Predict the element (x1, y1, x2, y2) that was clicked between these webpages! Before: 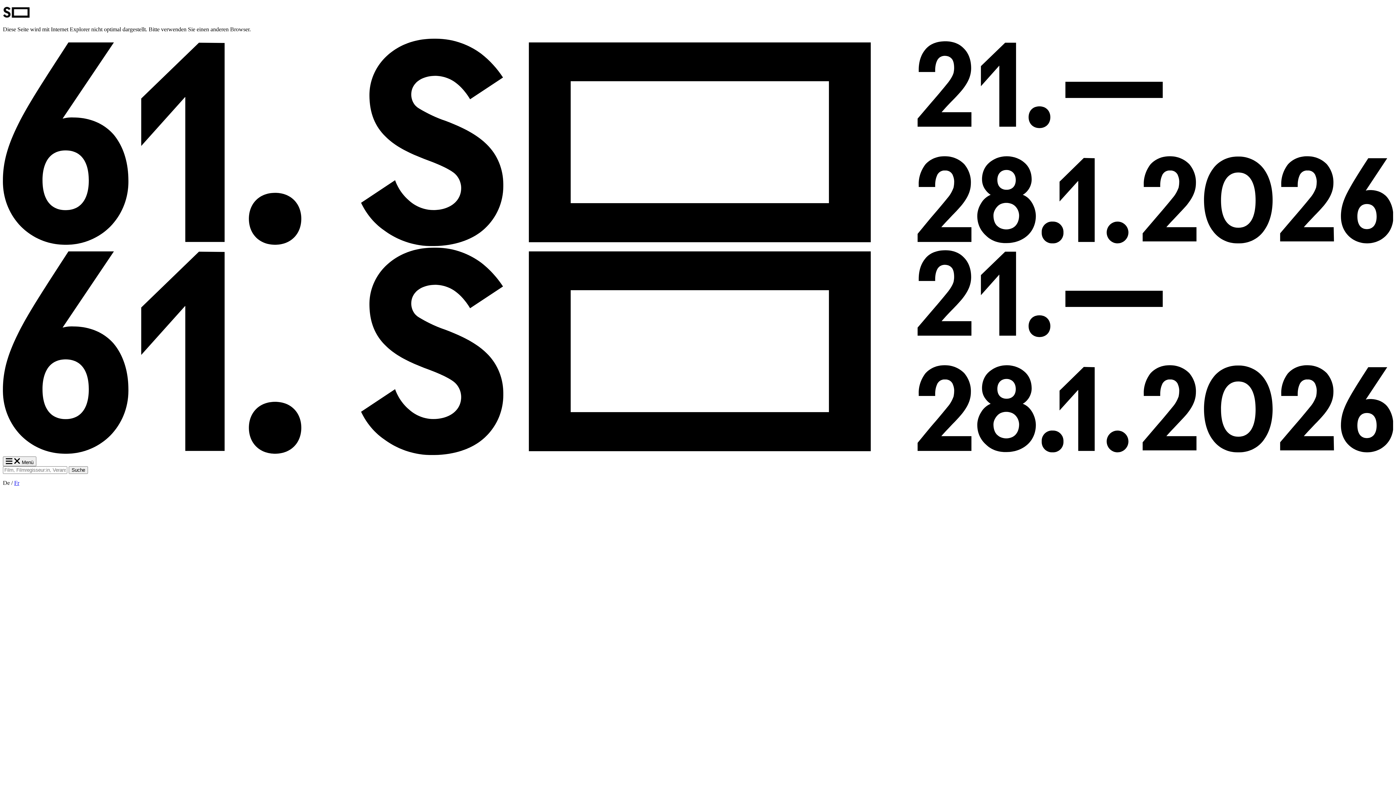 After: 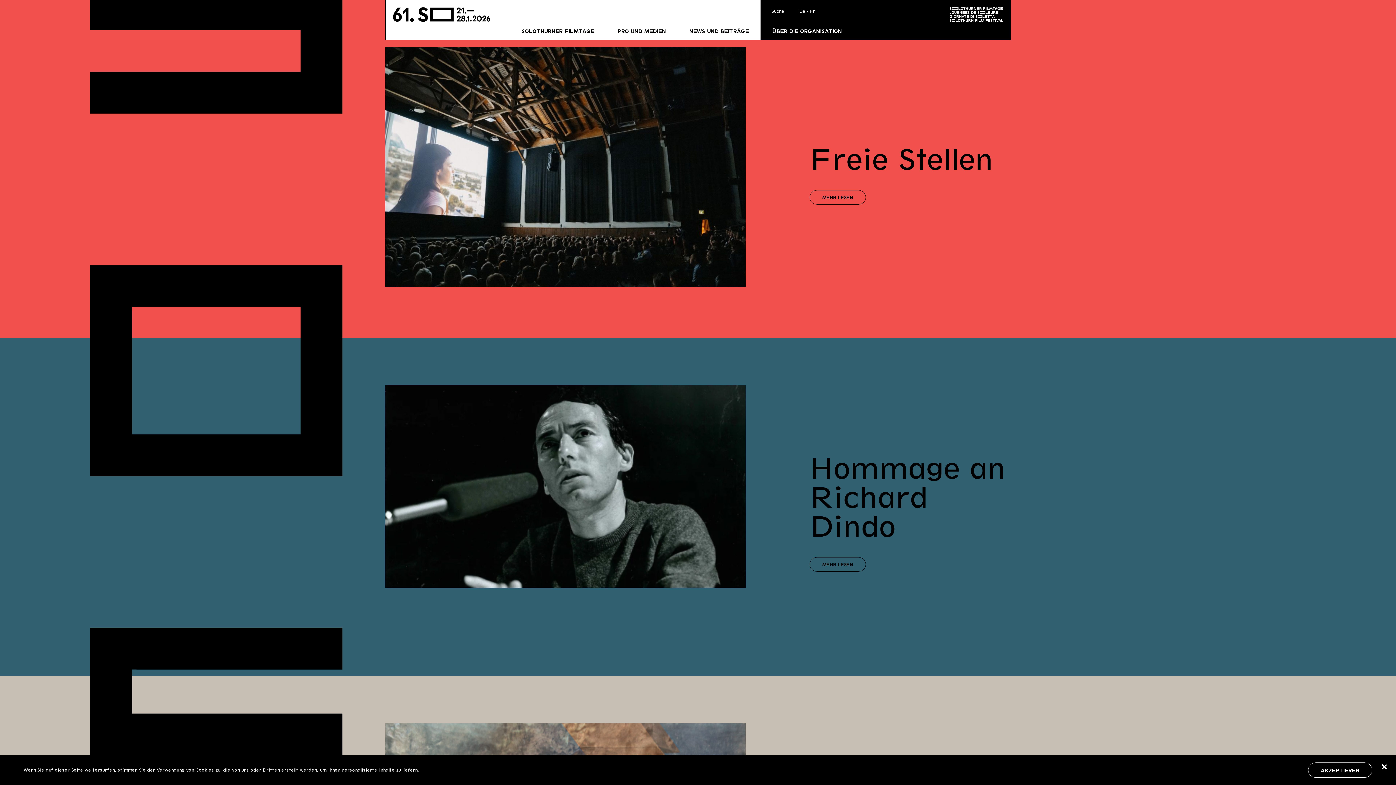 Action: bbox: (2, 241, 1393, 247)